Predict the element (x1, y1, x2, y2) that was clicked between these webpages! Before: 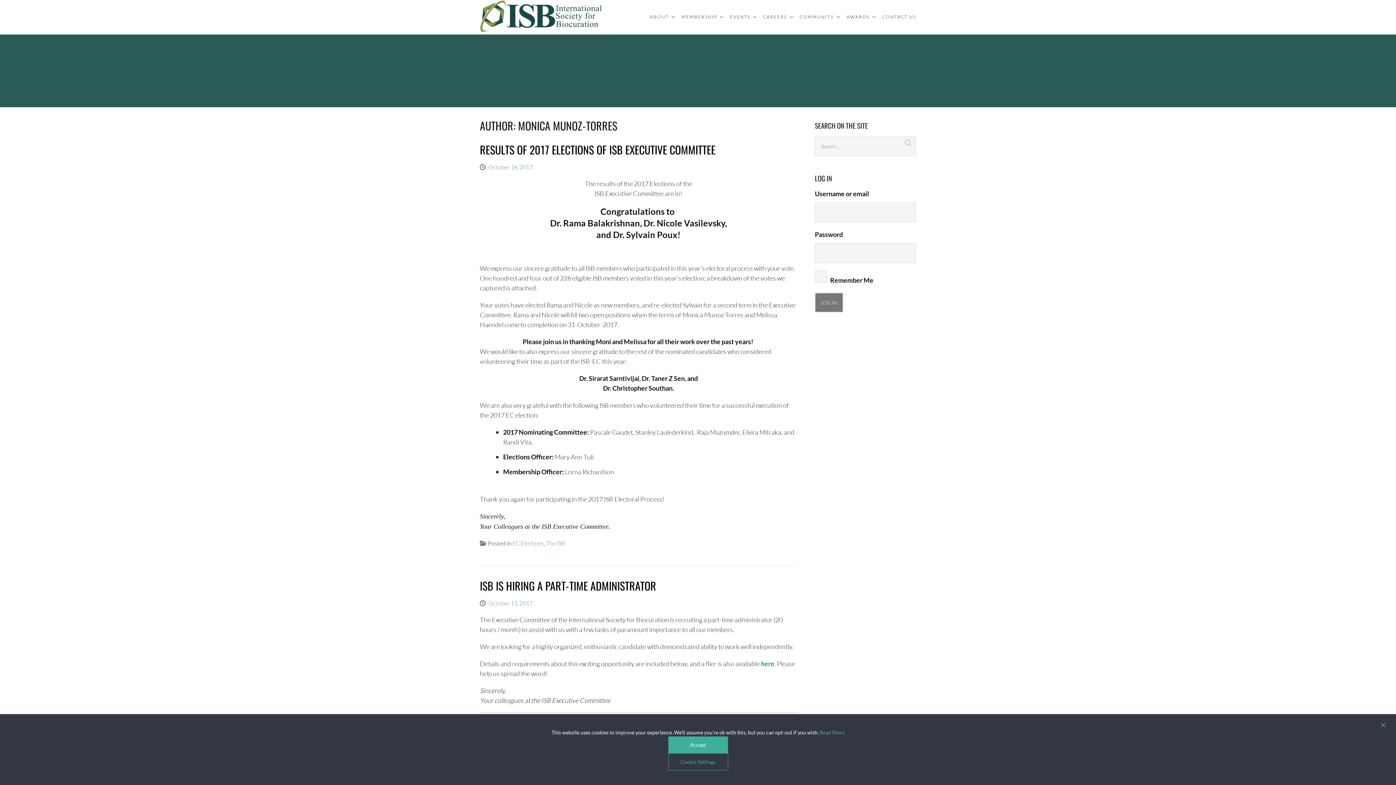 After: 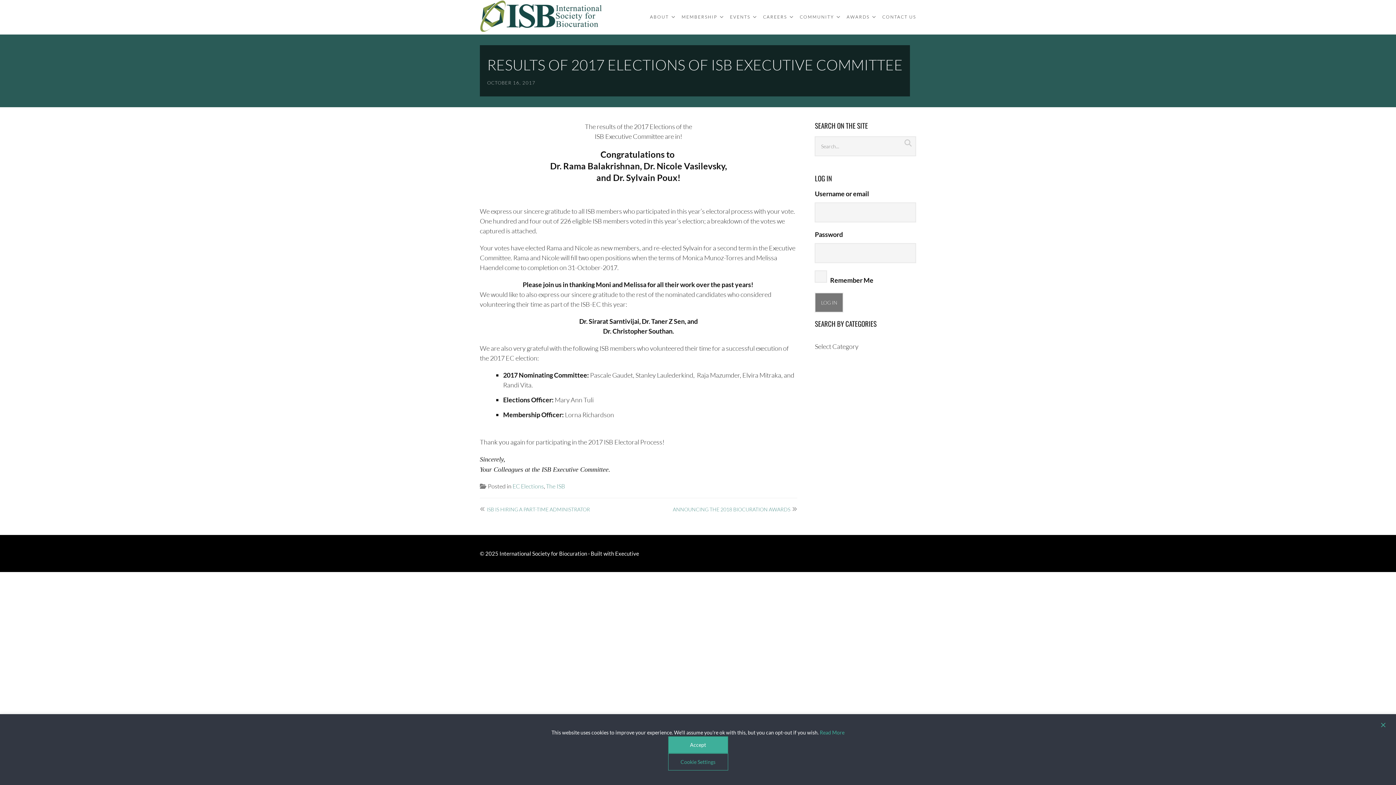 Action: bbox: (488, 163, 532, 170) label: October 16, 2017